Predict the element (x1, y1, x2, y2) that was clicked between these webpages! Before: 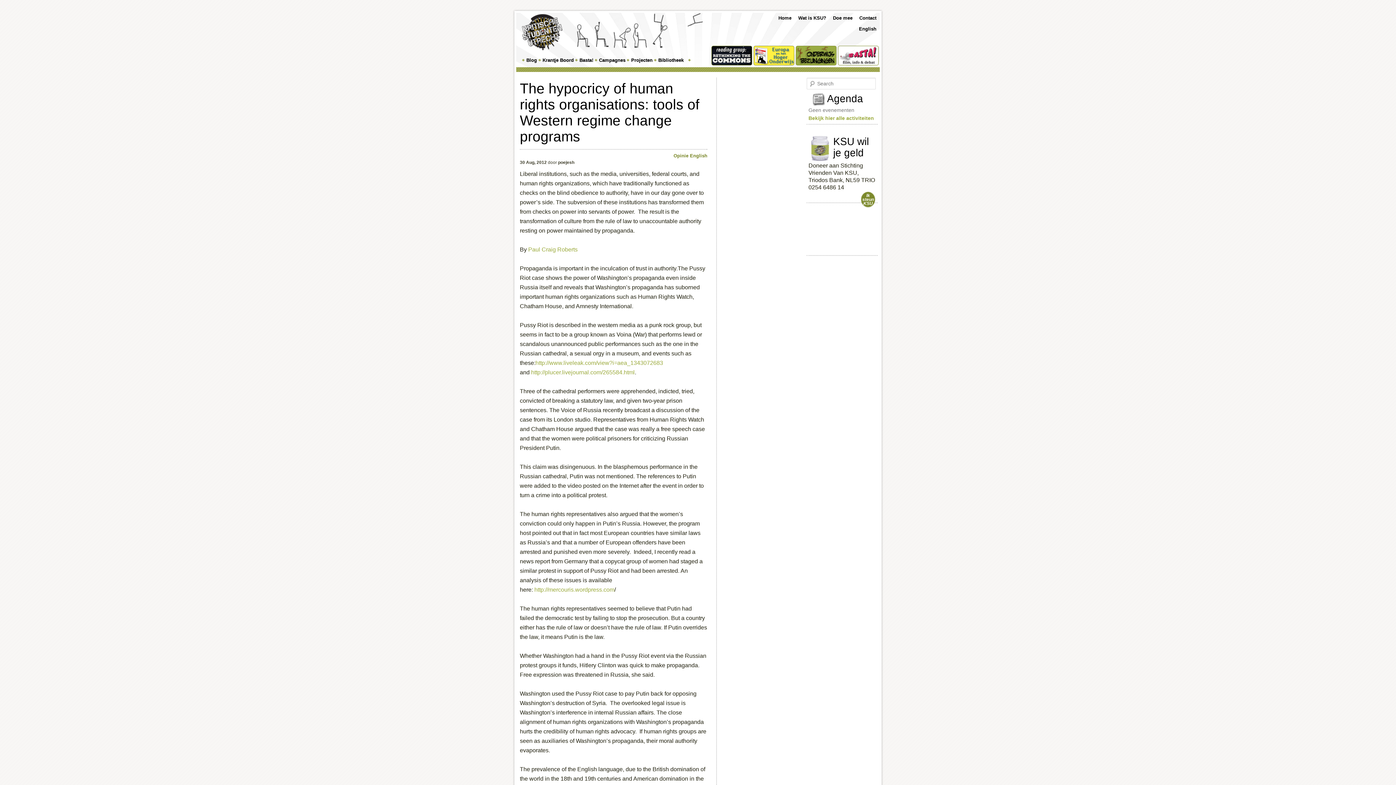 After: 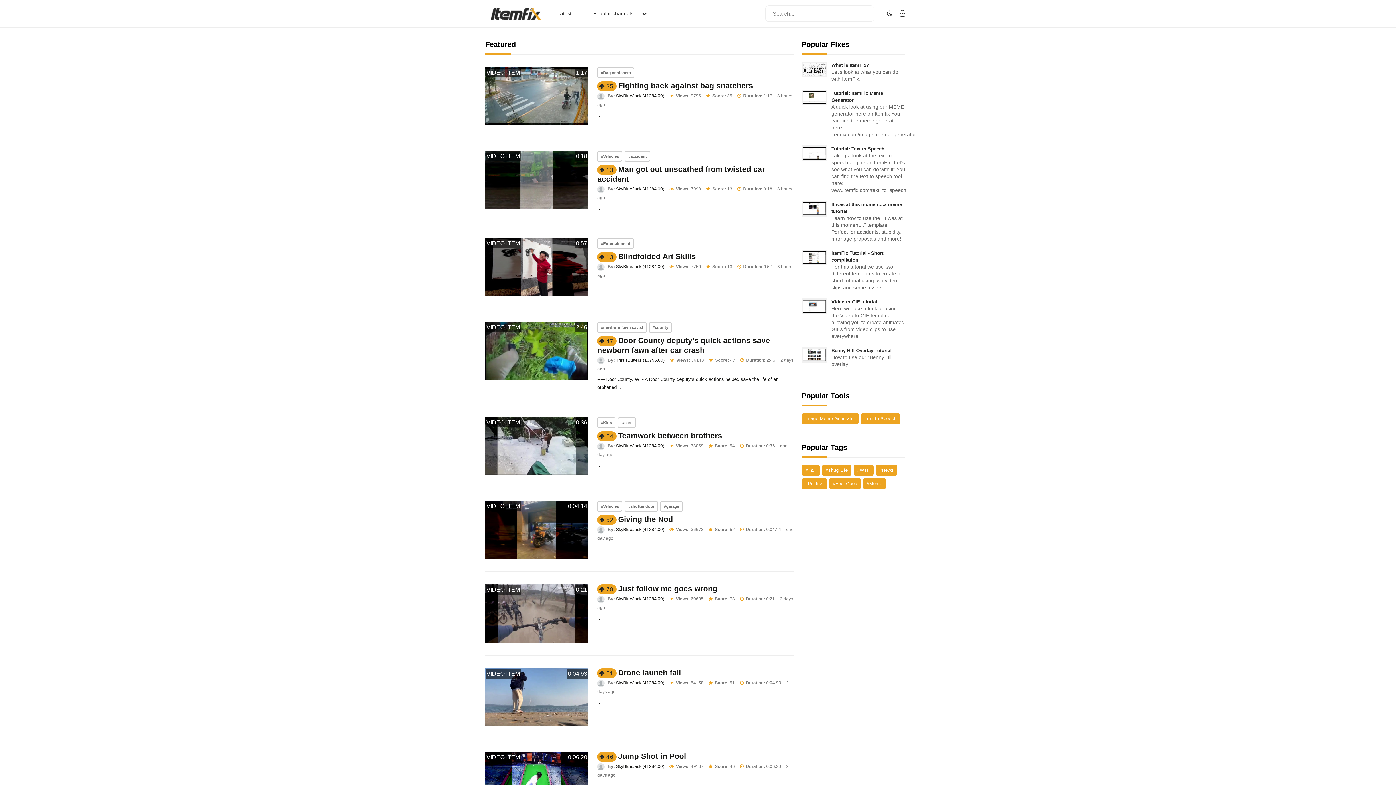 Action: label: http://www.liveleak.com/view?i=aea_1343072683 bbox: (535, 359, 663, 366)